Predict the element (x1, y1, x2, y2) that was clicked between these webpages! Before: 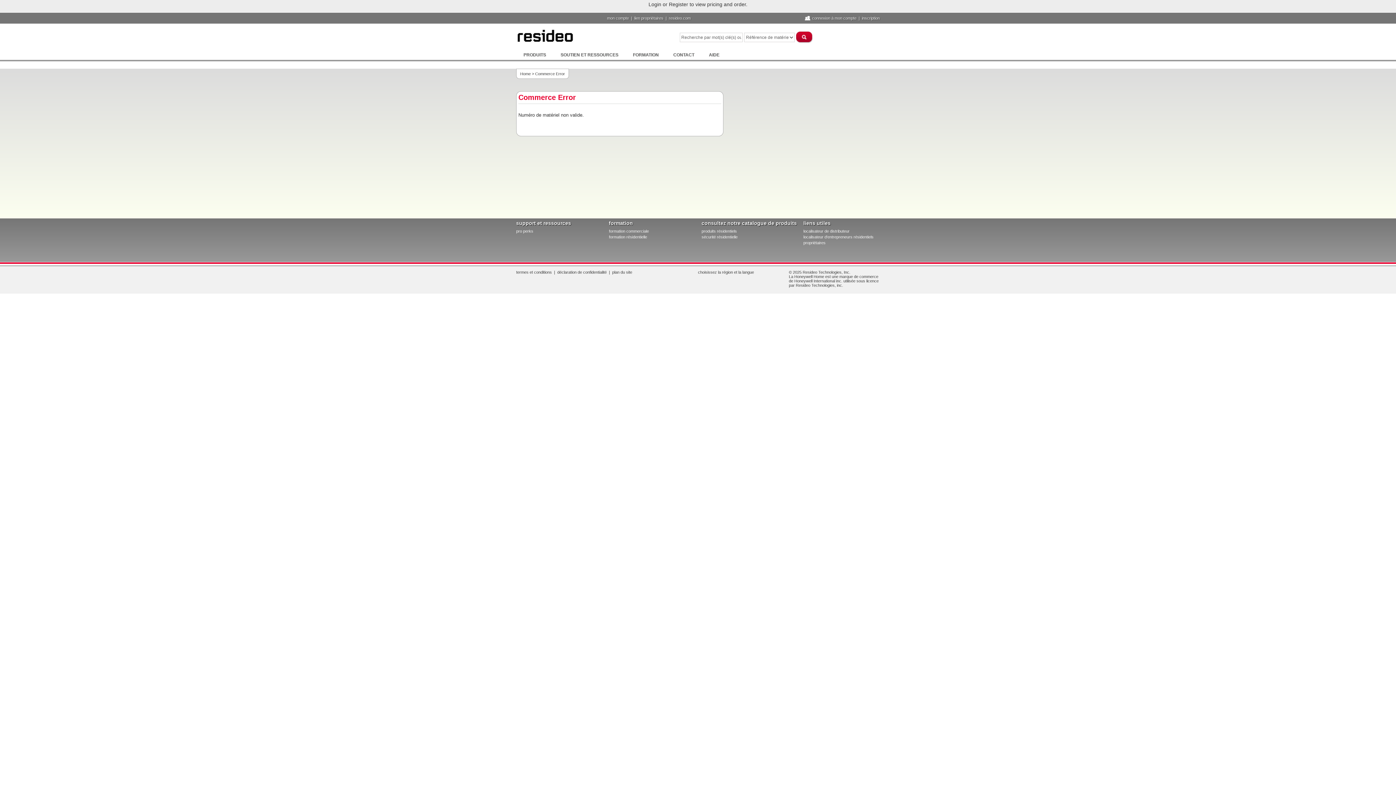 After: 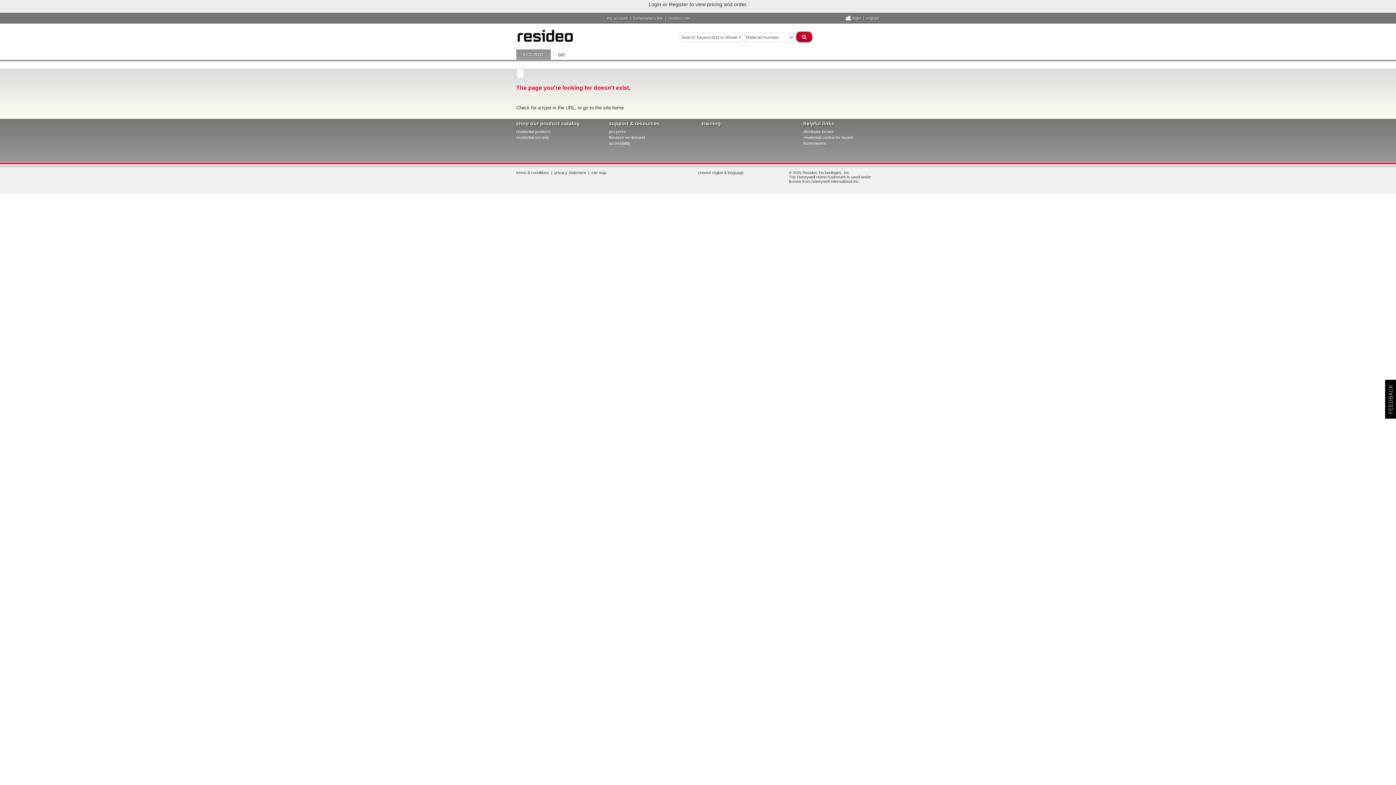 Action: label: formation commerciale bbox: (609, 229, 649, 237)